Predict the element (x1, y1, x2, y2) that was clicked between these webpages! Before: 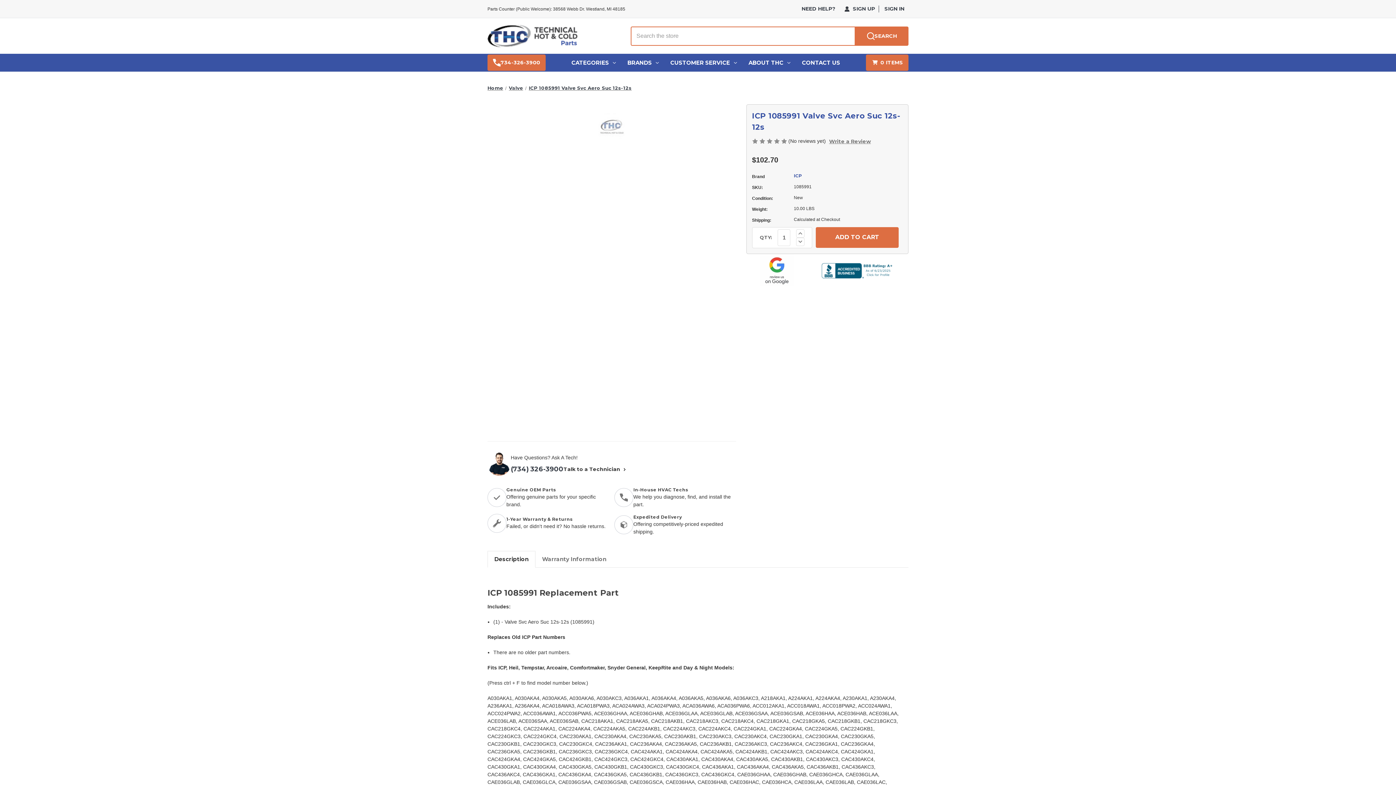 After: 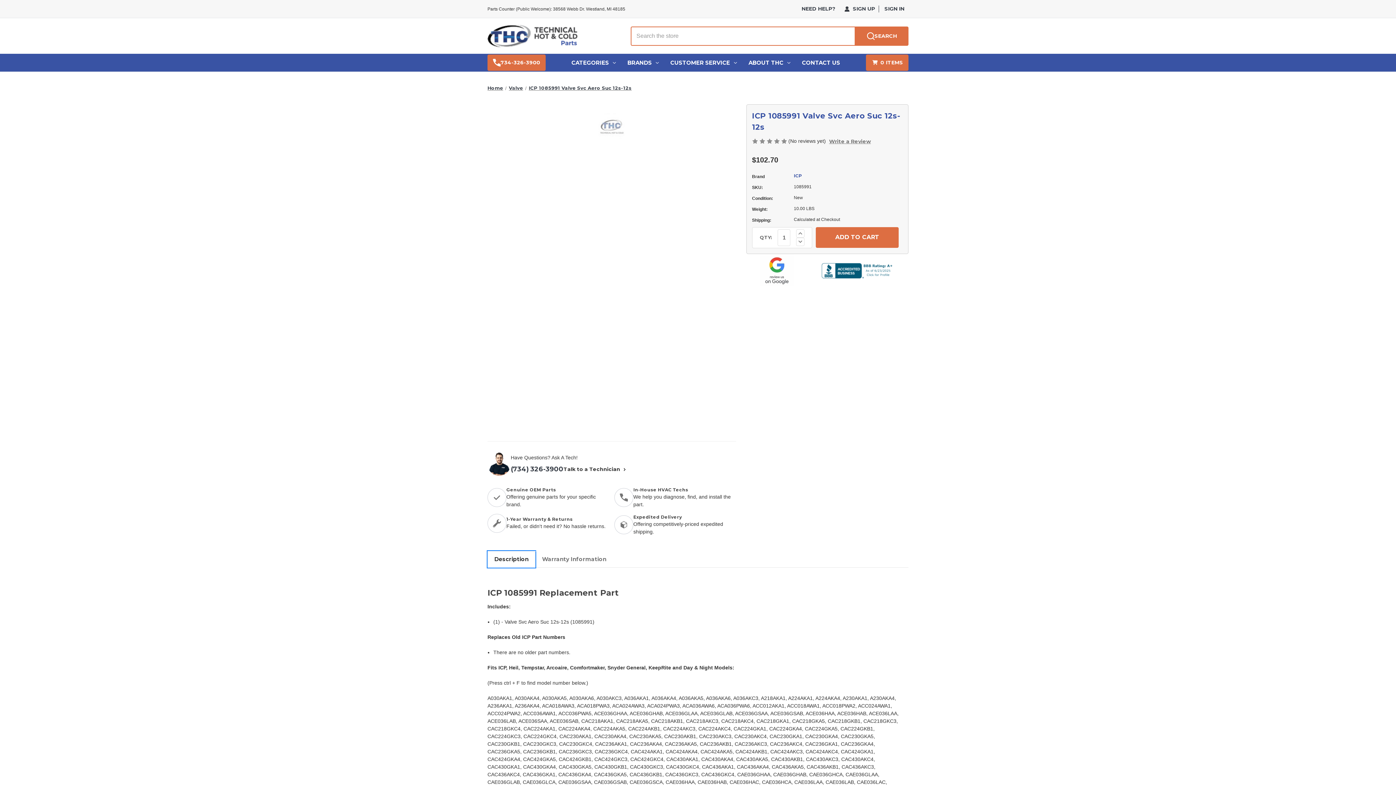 Action: bbox: (488, 551, 535, 567) label: Description